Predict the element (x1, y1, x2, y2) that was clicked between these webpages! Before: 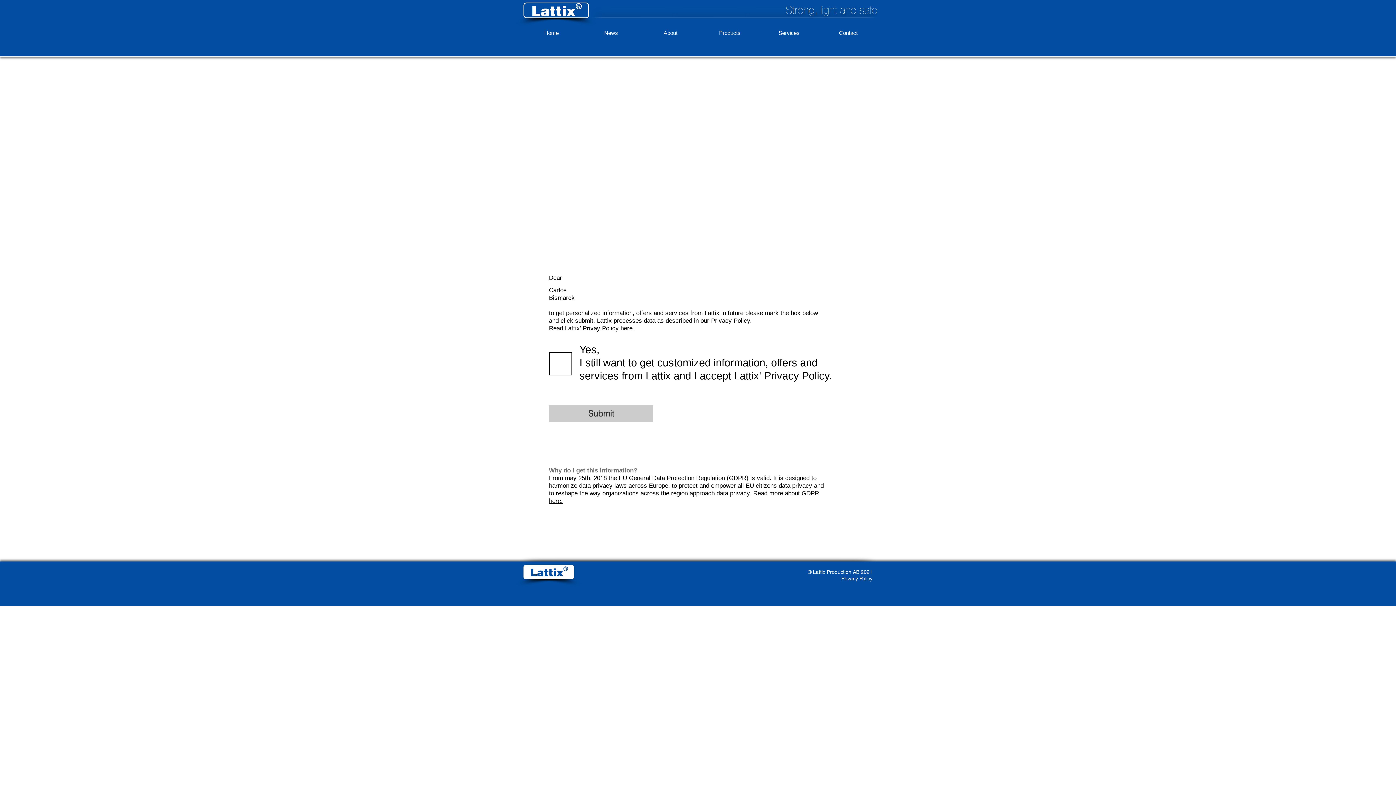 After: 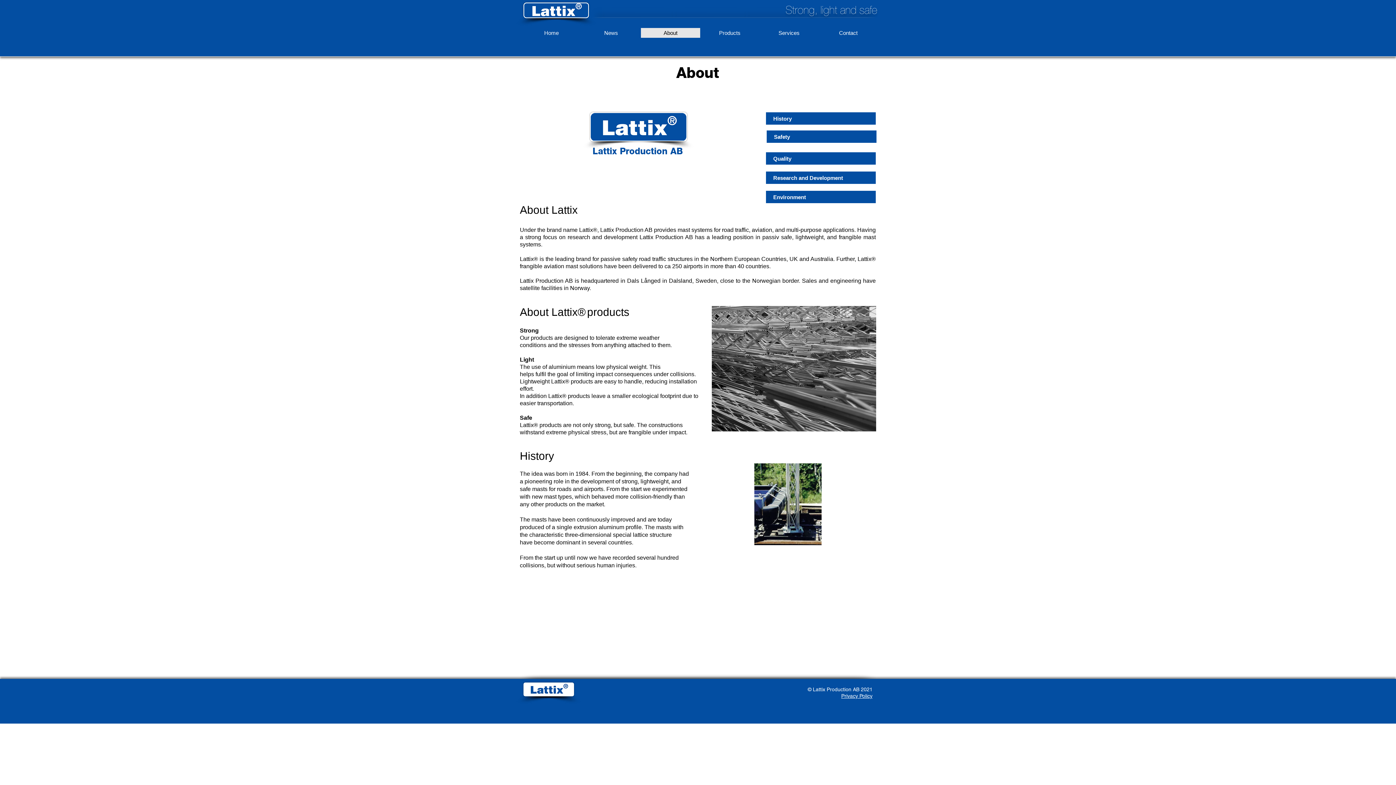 Action: label: About bbox: (641, 28, 700, 37)